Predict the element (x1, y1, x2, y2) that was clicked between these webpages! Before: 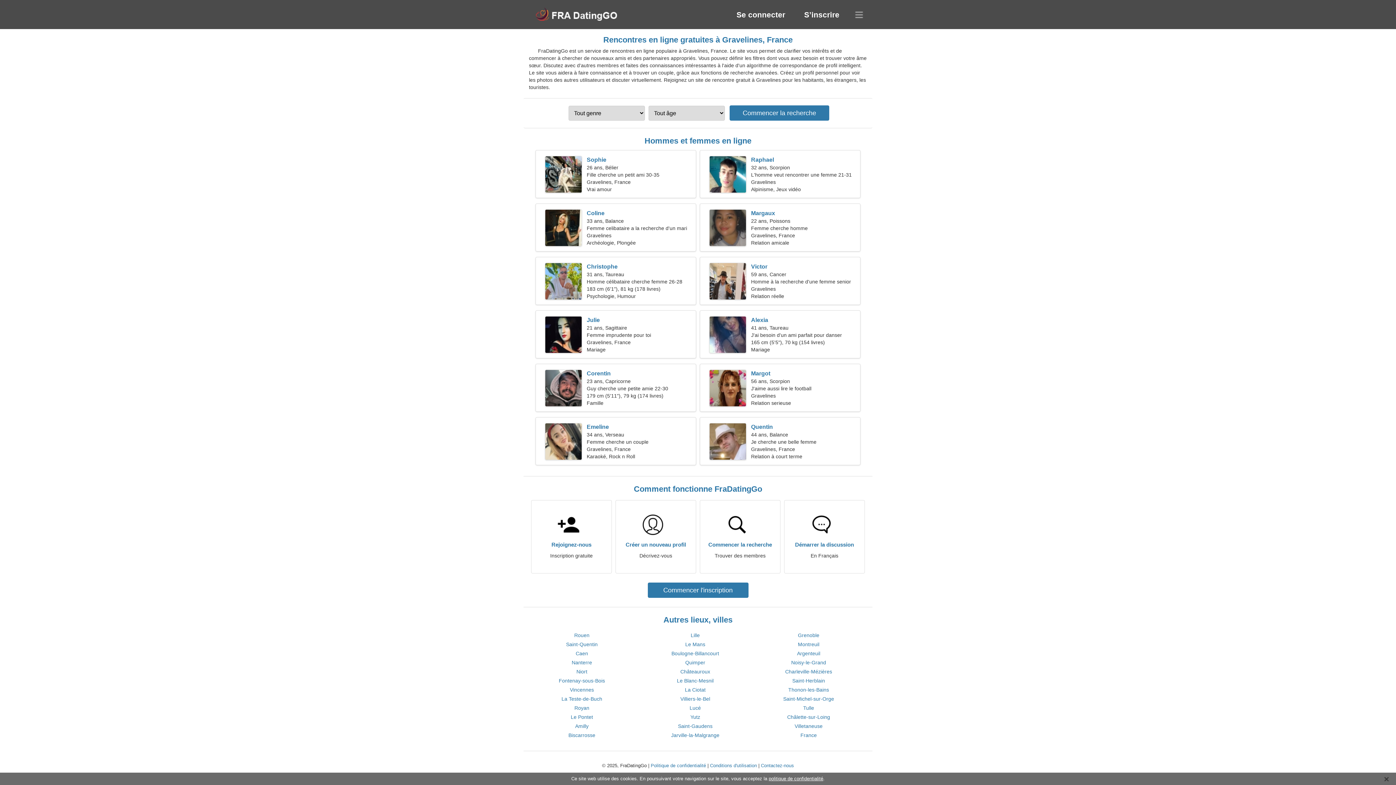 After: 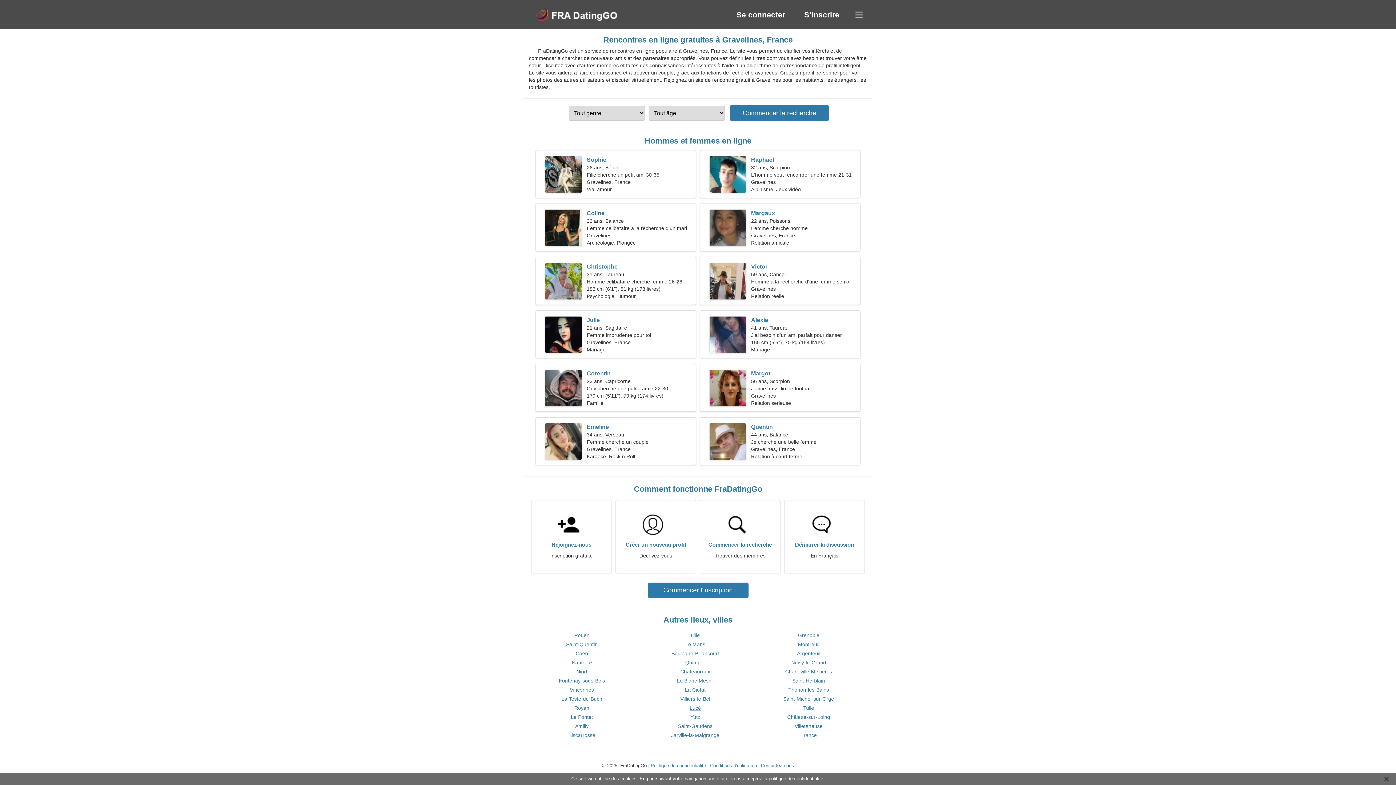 Action: bbox: (689, 705, 701, 711) label: Lucé